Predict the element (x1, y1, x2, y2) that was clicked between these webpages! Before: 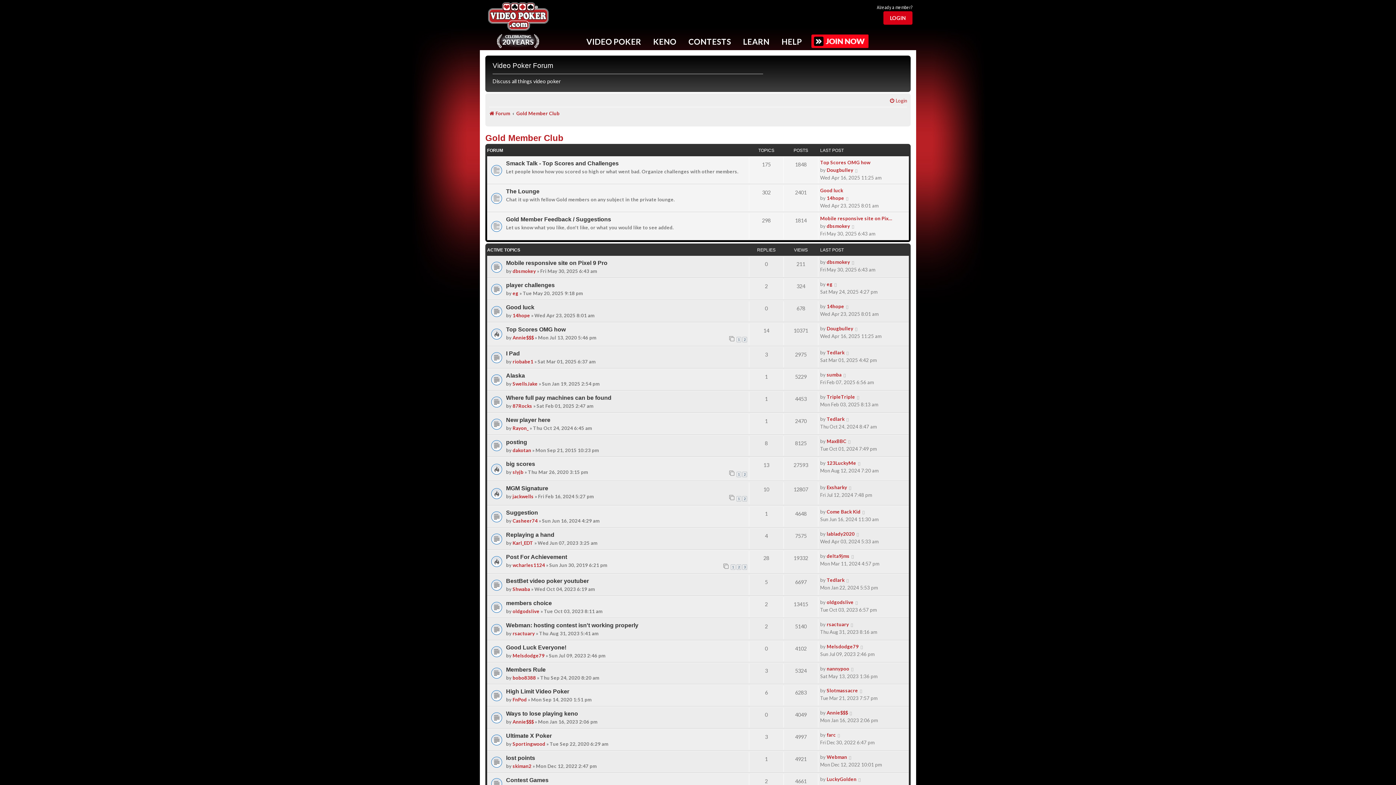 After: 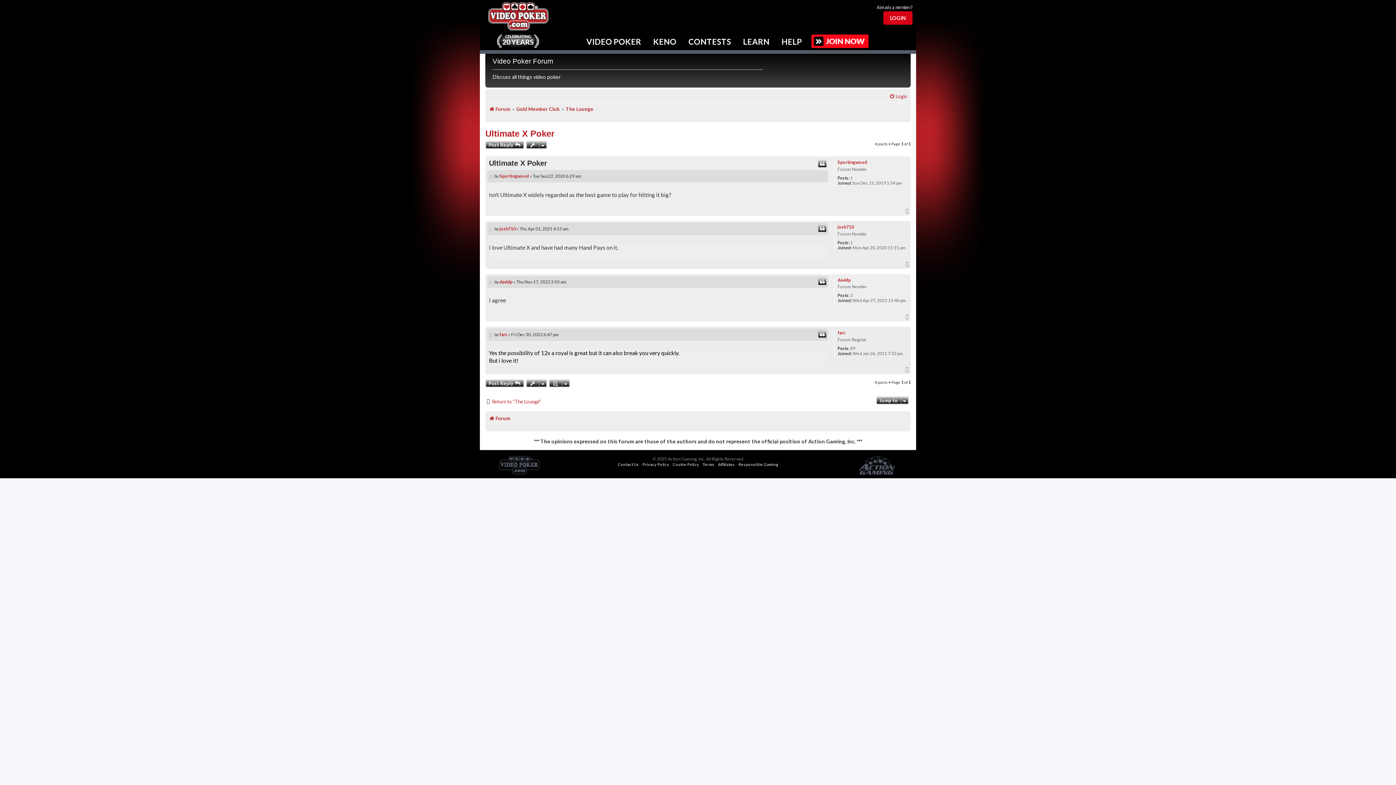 Action: bbox: (837, 731, 841, 739)